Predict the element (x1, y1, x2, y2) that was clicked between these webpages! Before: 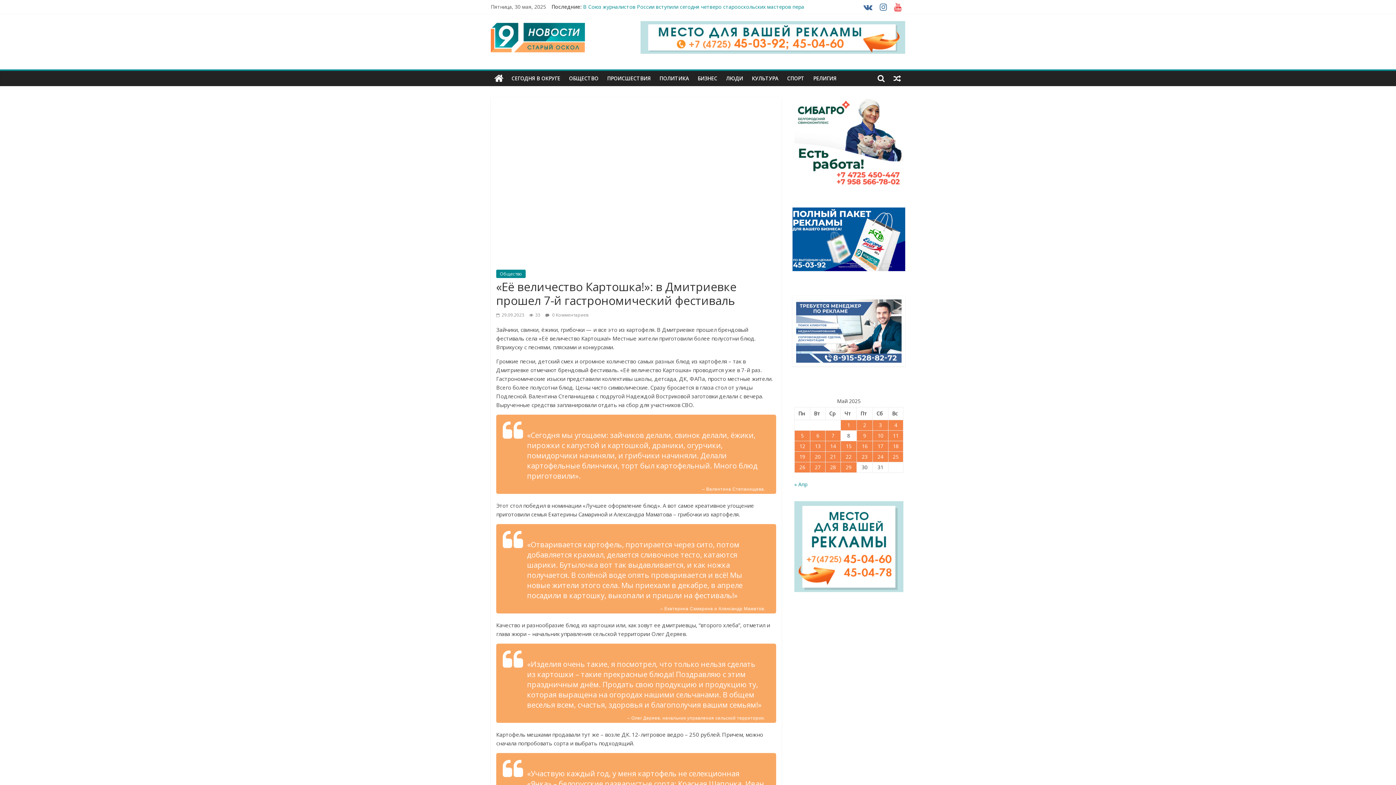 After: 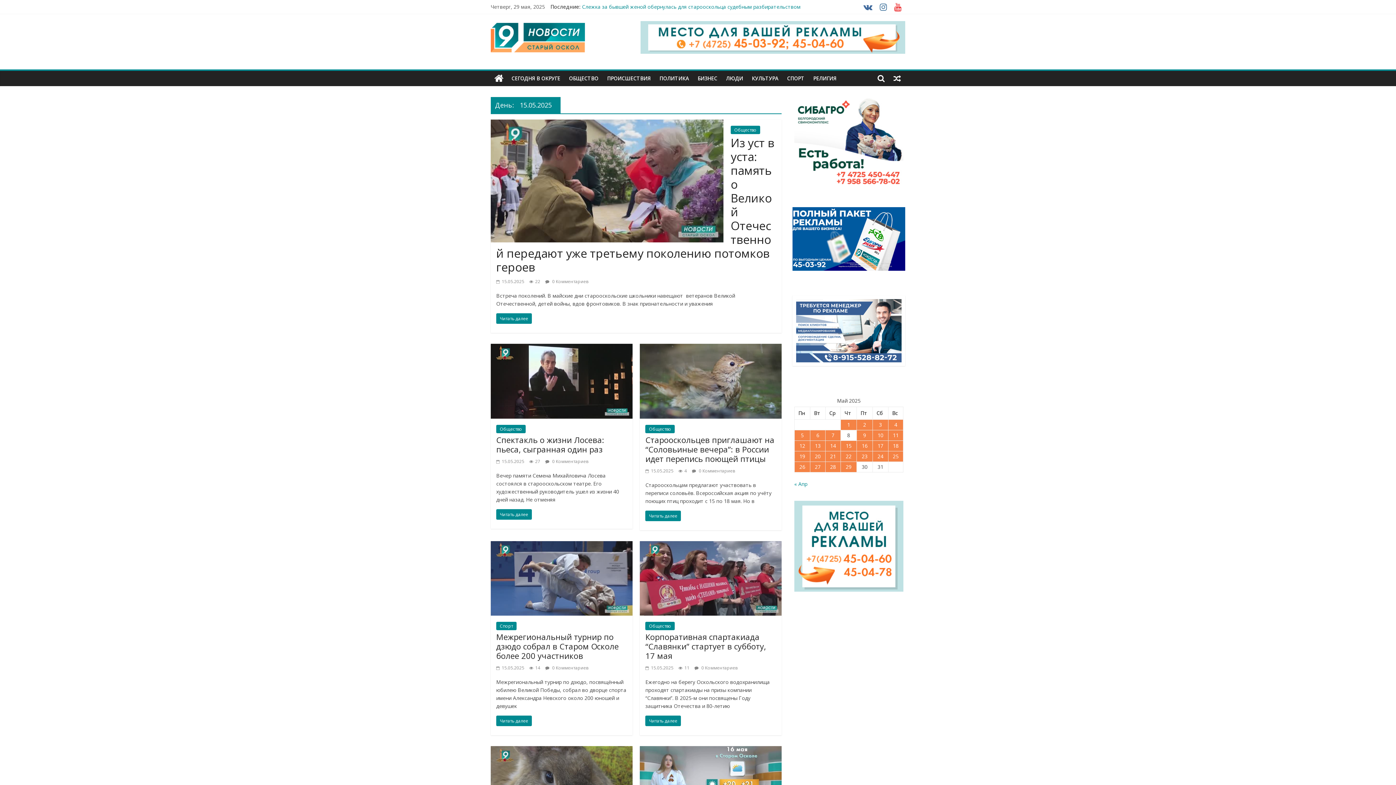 Action: bbox: (841, 441, 856, 451) label: Записи, опубликованные 15.05.2025